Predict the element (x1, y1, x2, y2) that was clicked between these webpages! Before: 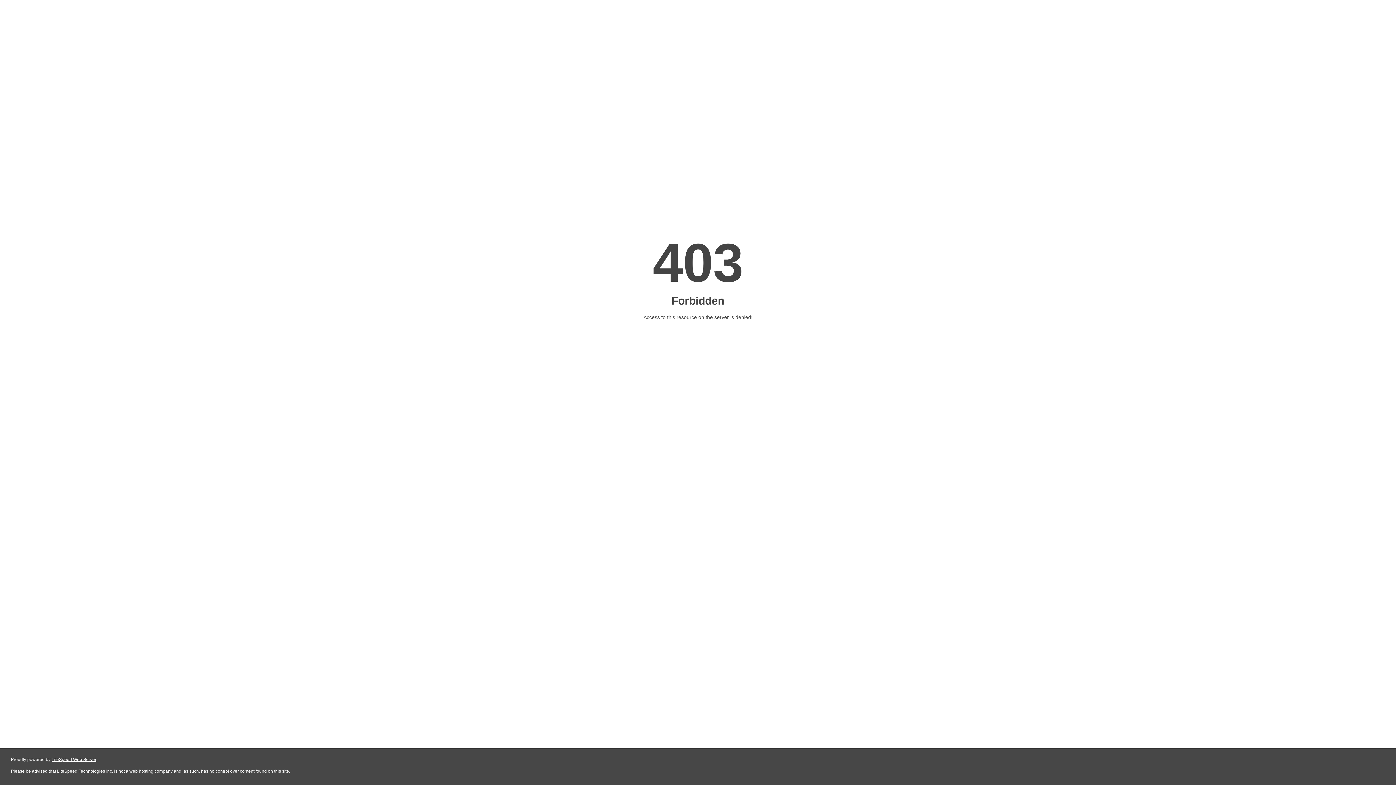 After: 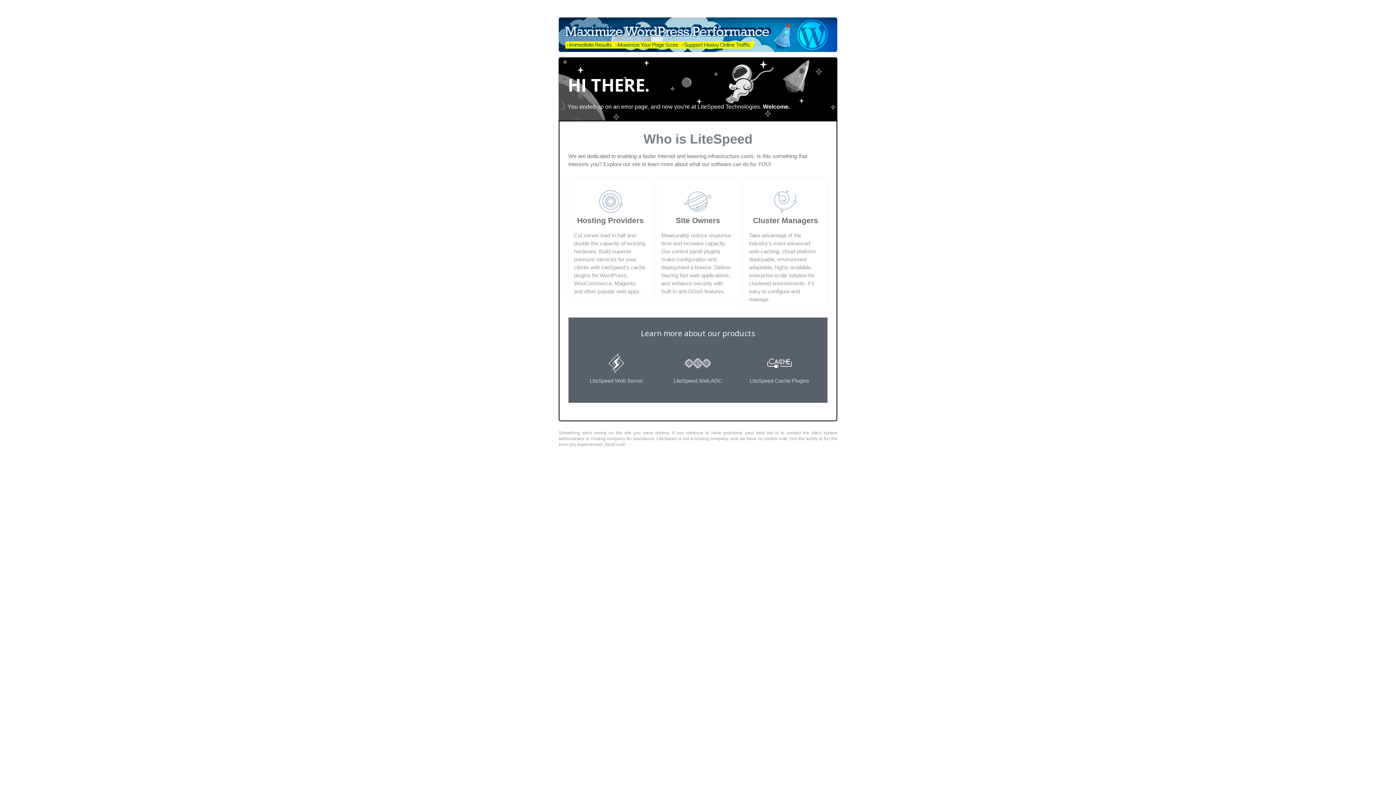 Action: label: LiteSpeed Web Server bbox: (51, 757, 96, 762)